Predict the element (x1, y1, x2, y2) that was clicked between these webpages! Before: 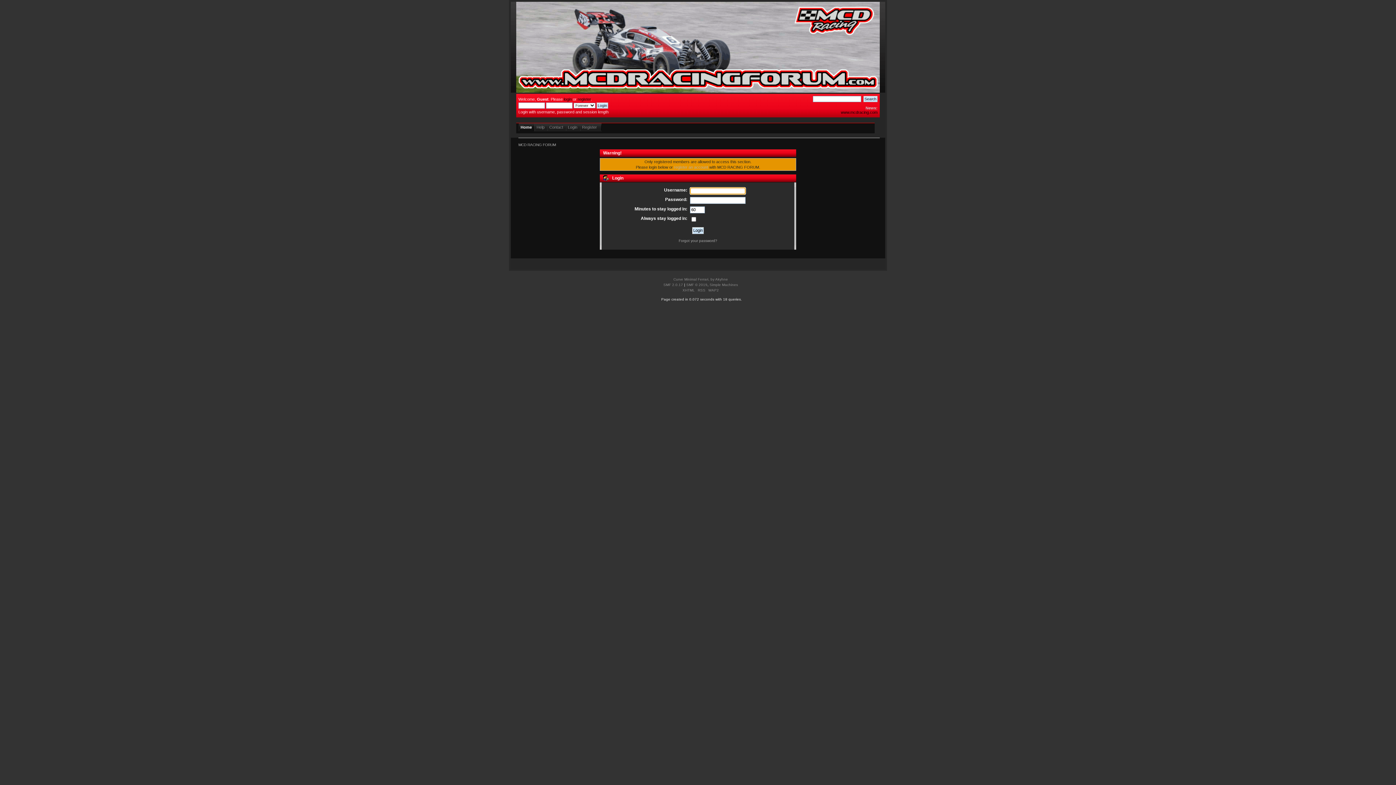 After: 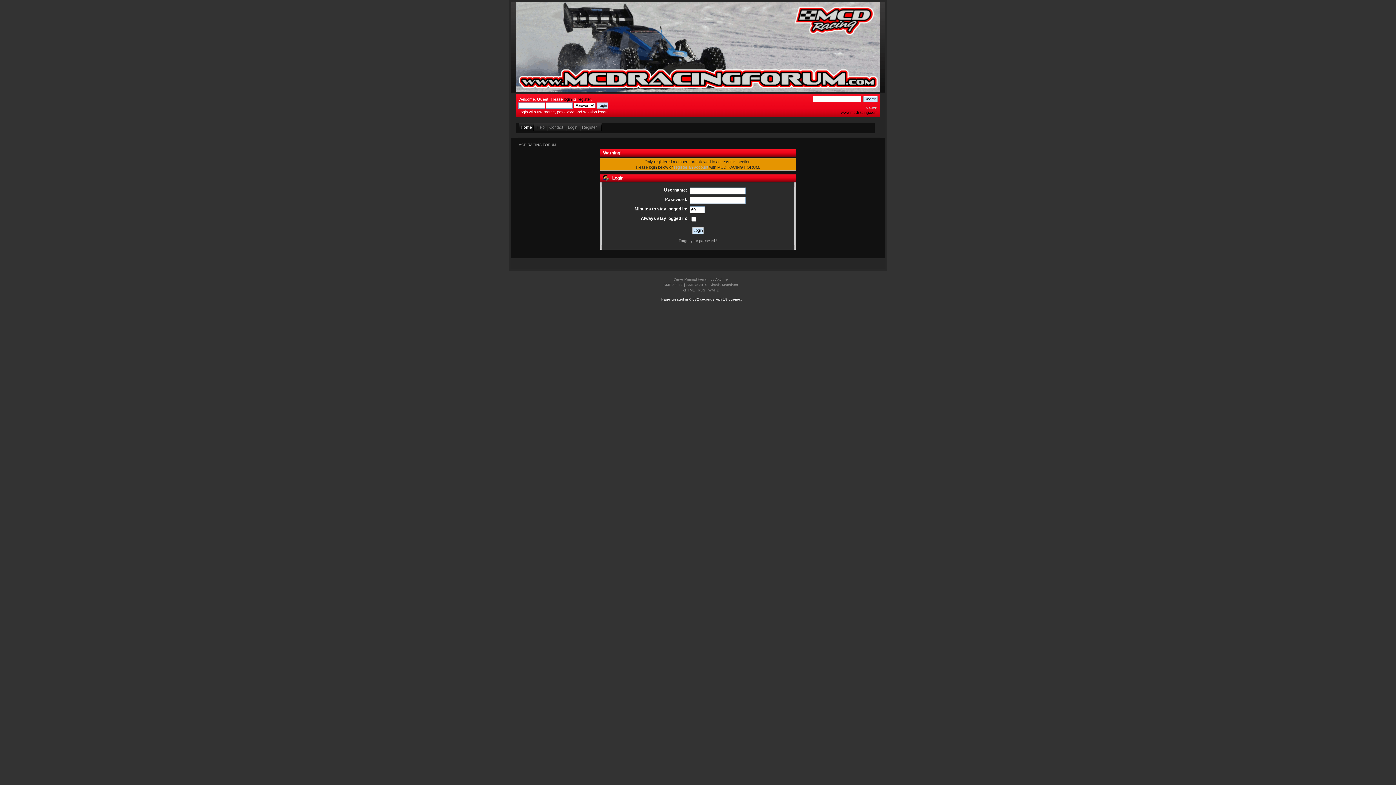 Action: bbox: (682, 288, 695, 292) label: XHTML